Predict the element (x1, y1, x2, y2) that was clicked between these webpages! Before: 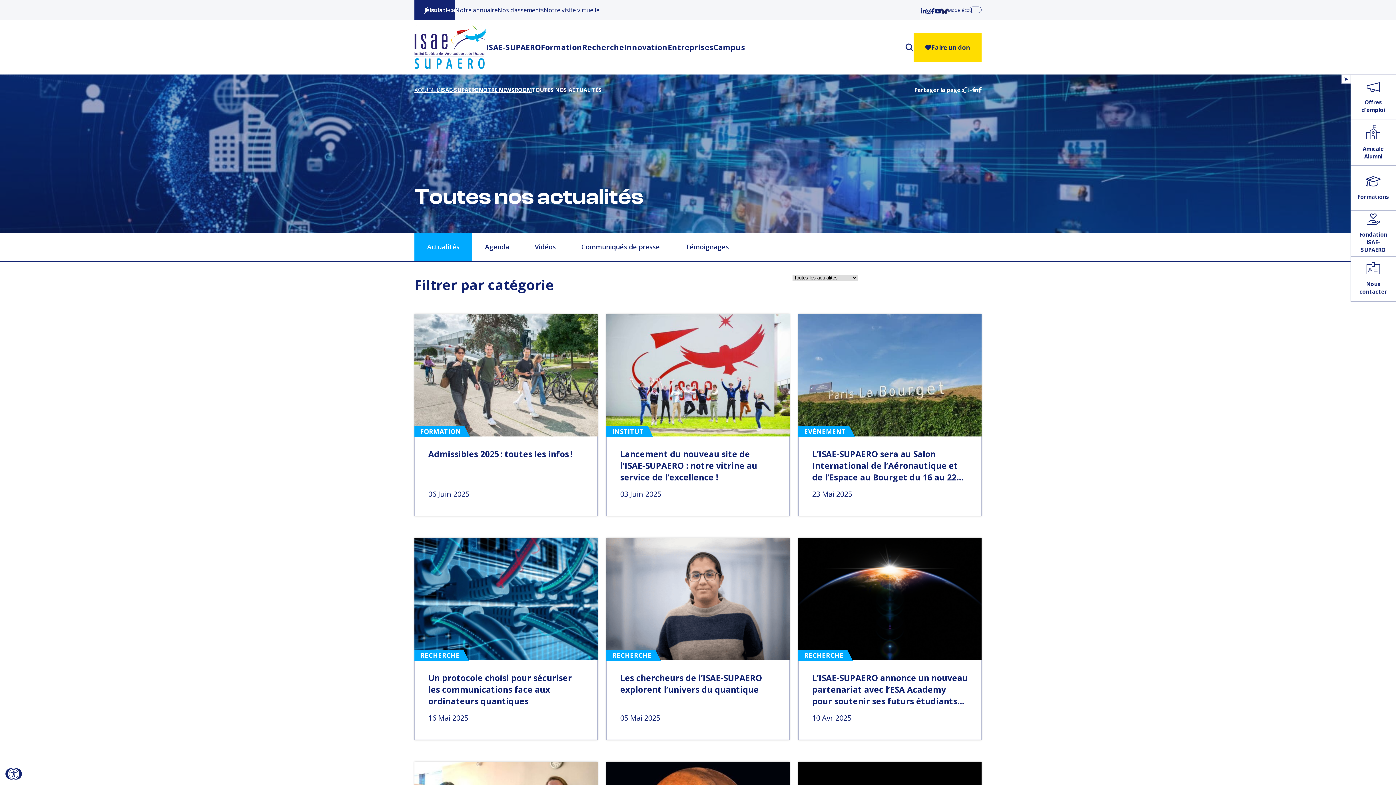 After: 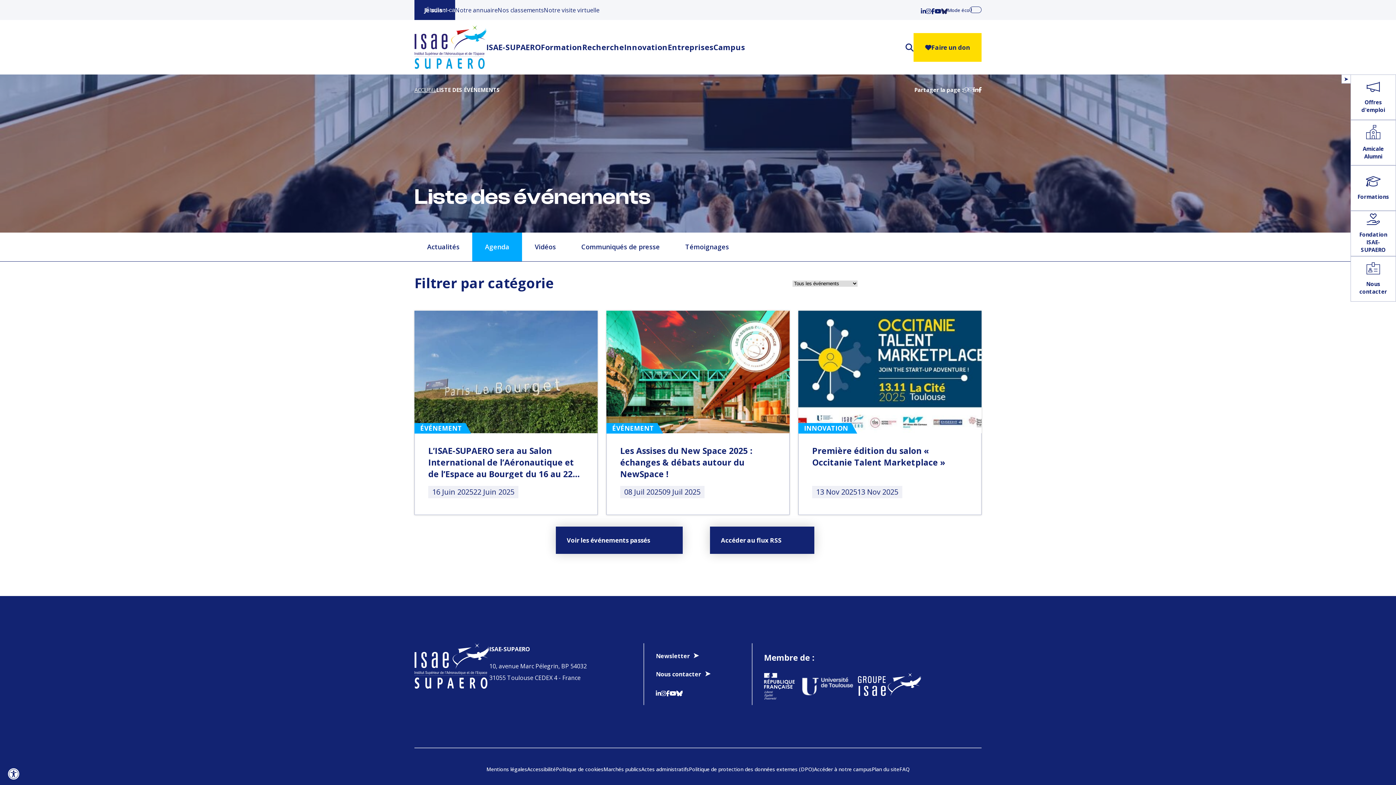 Action: label: Agenda bbox: (472, 232, 522, 261)